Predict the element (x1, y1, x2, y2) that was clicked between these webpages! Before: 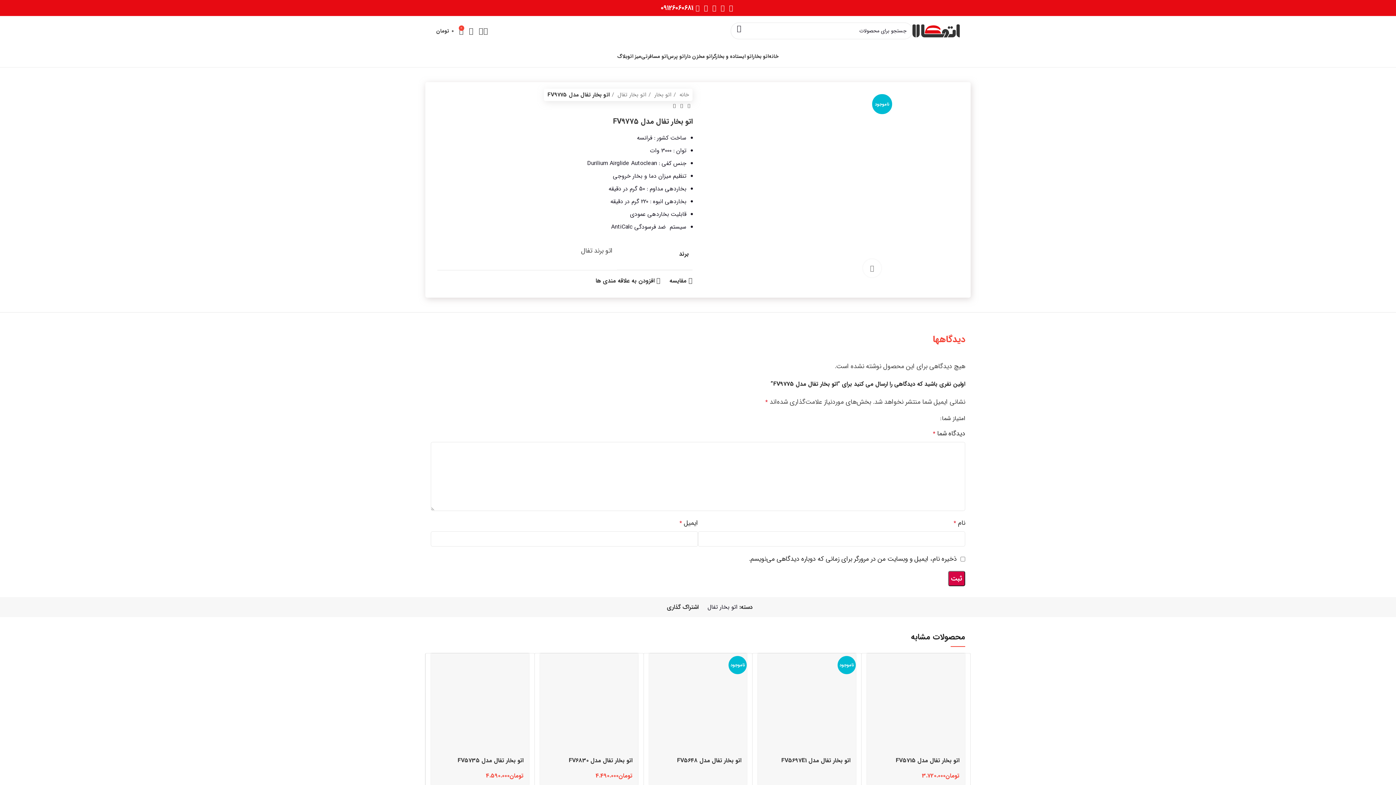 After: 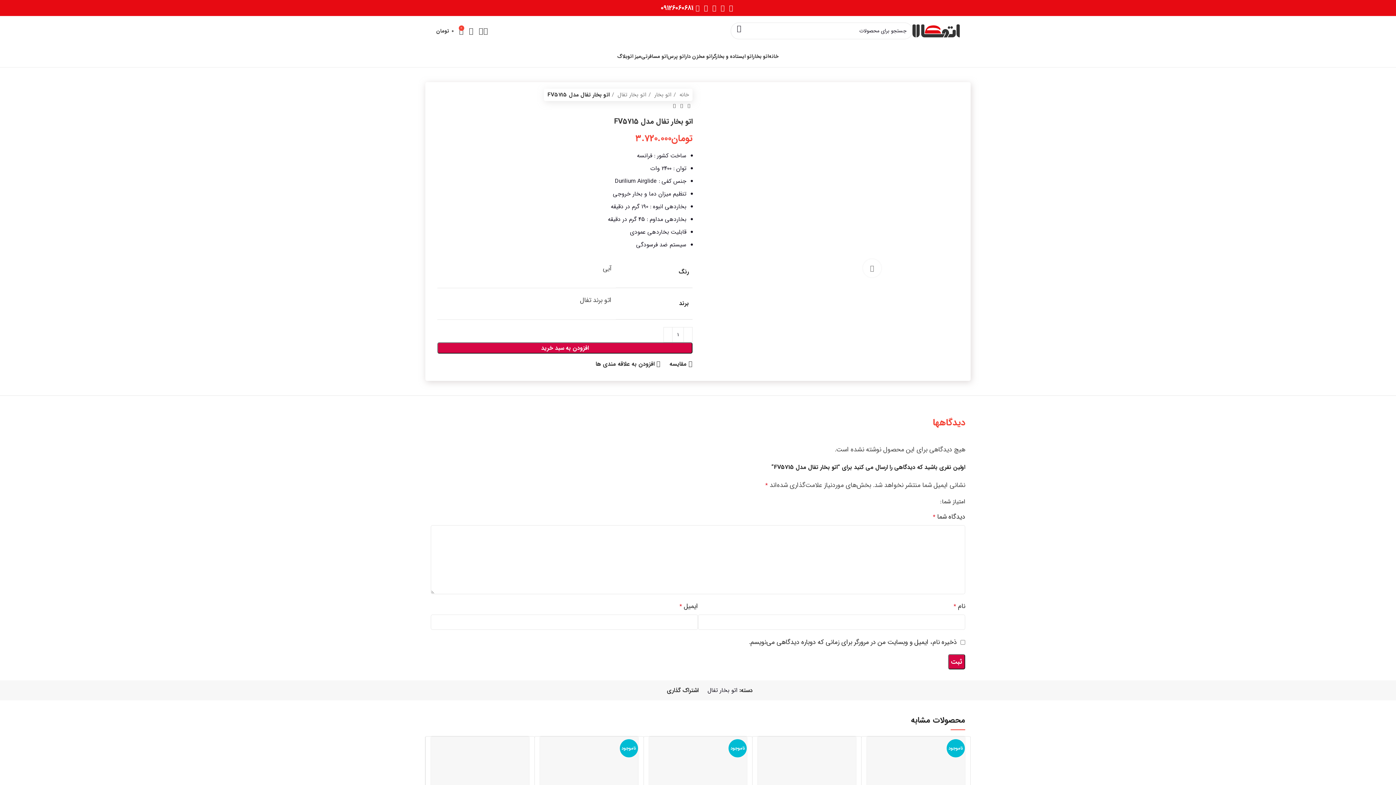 Action: bbox: (867, 653, 965, 751)